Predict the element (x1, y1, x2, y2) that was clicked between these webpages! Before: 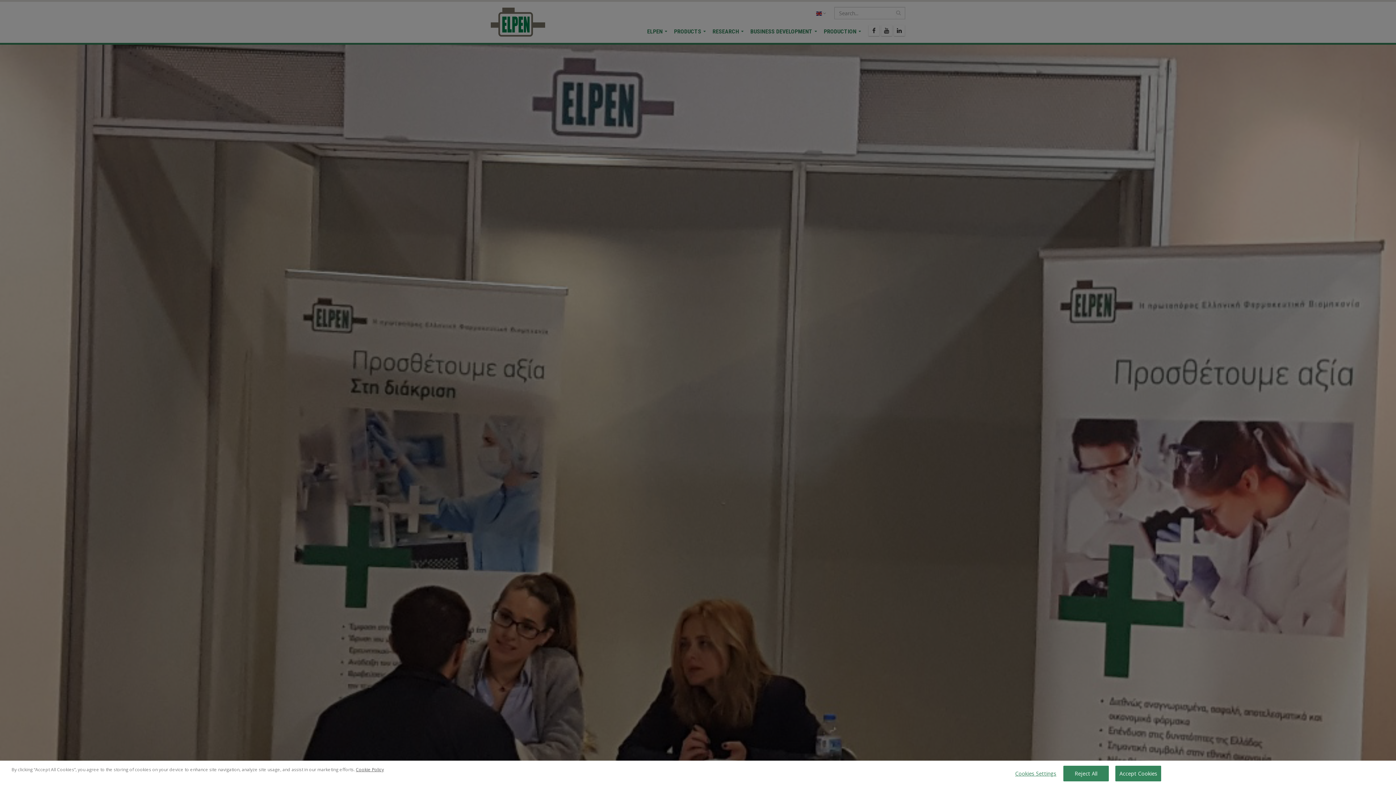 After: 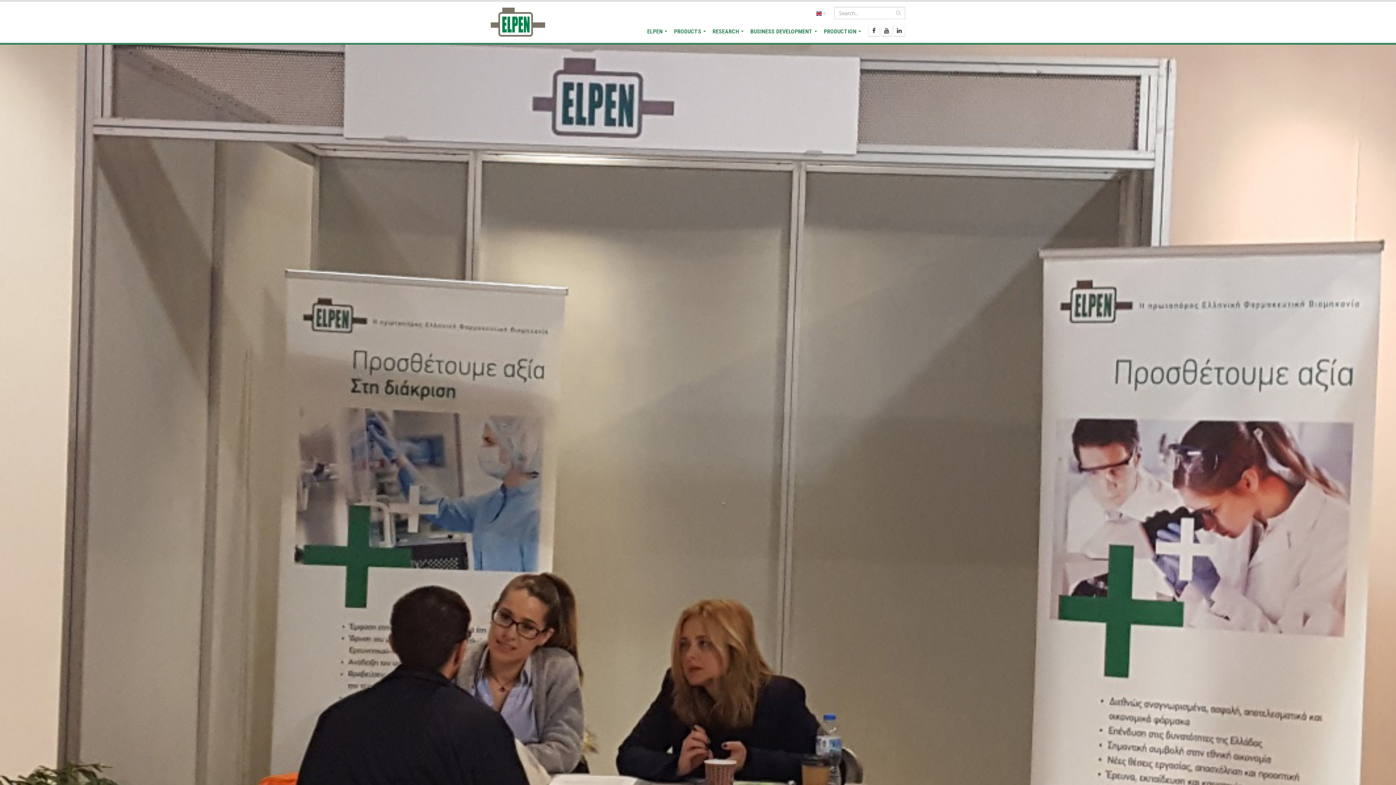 Action: label: Accept Cookies bbox: (1115, 766, 1161, 781)